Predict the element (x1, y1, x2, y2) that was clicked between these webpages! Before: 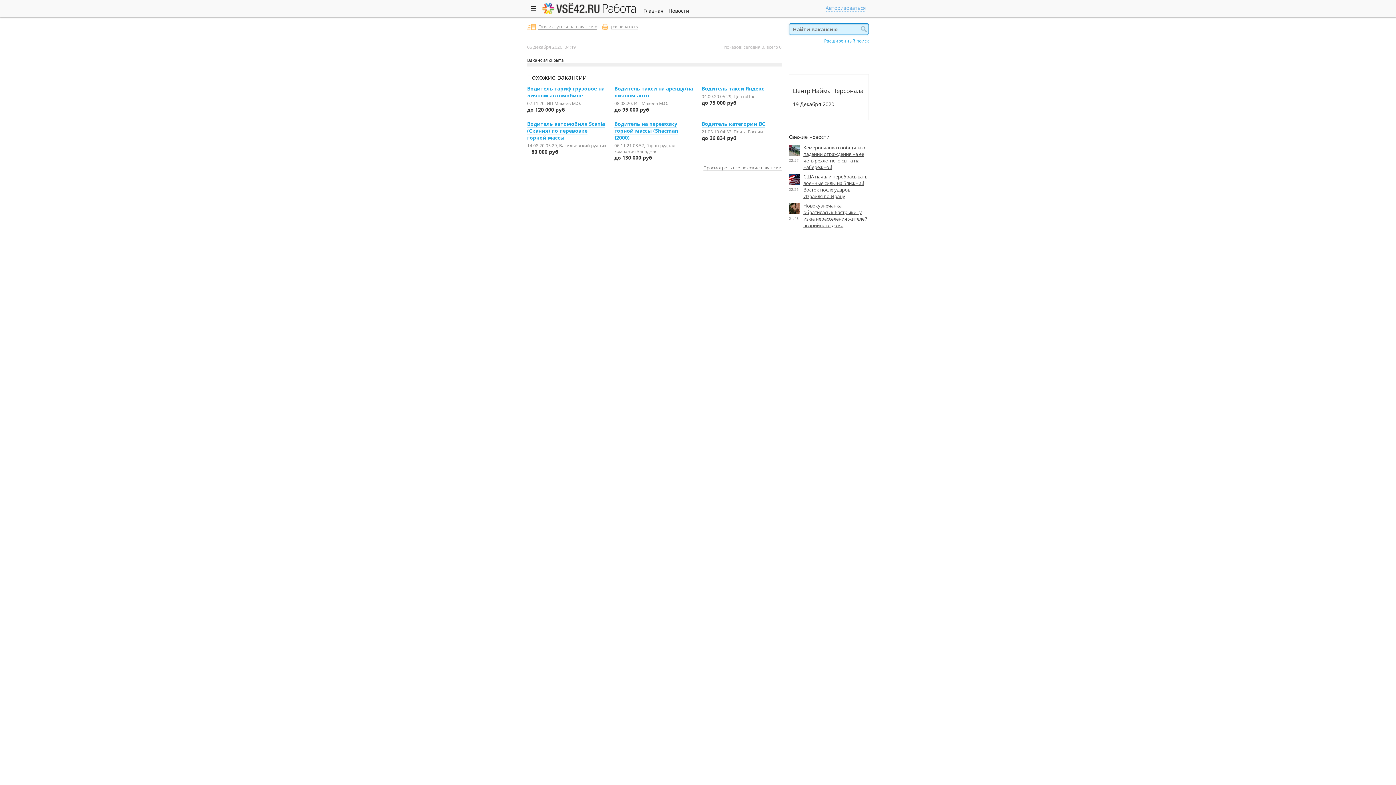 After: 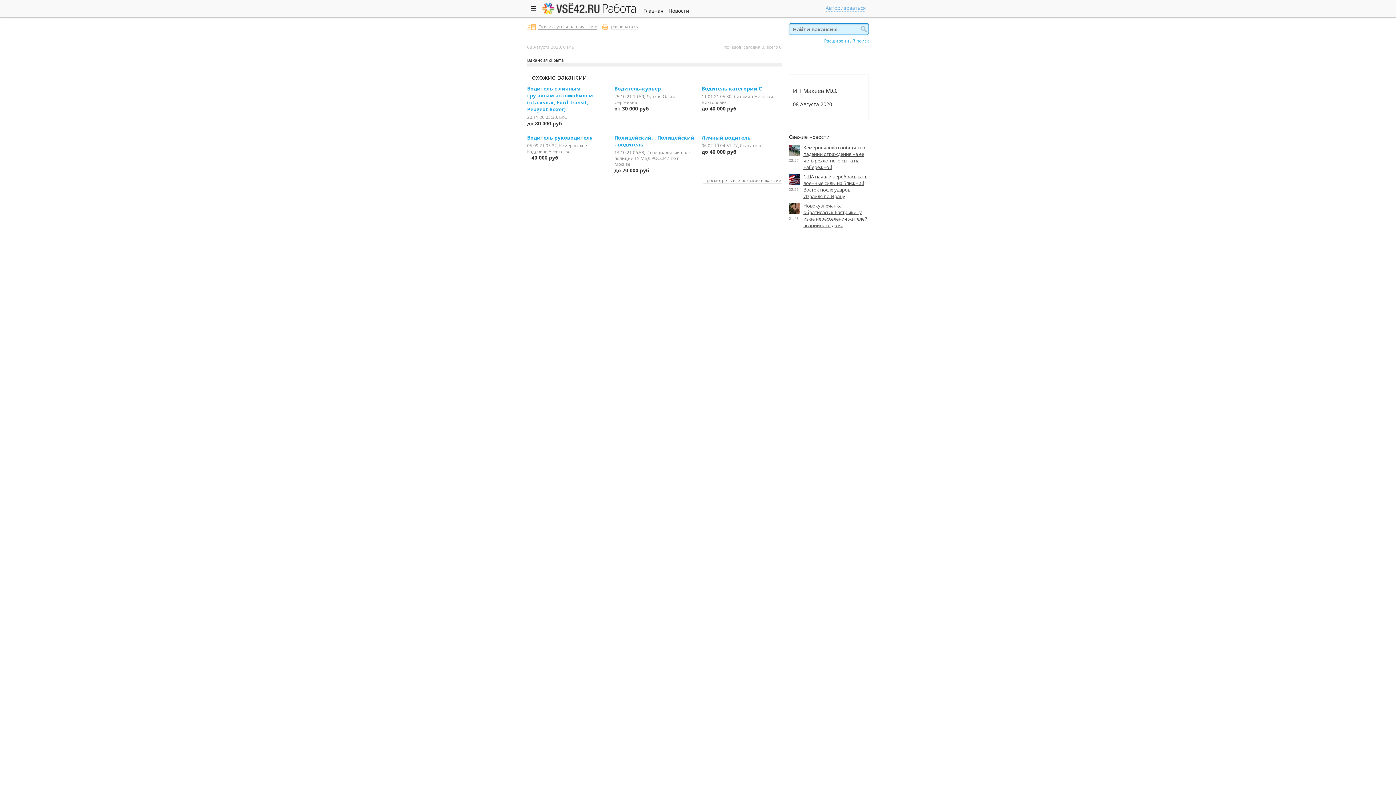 Action: bbox: (614, 85, 693, 99) label: Водитель такси на аренду/на личном авто